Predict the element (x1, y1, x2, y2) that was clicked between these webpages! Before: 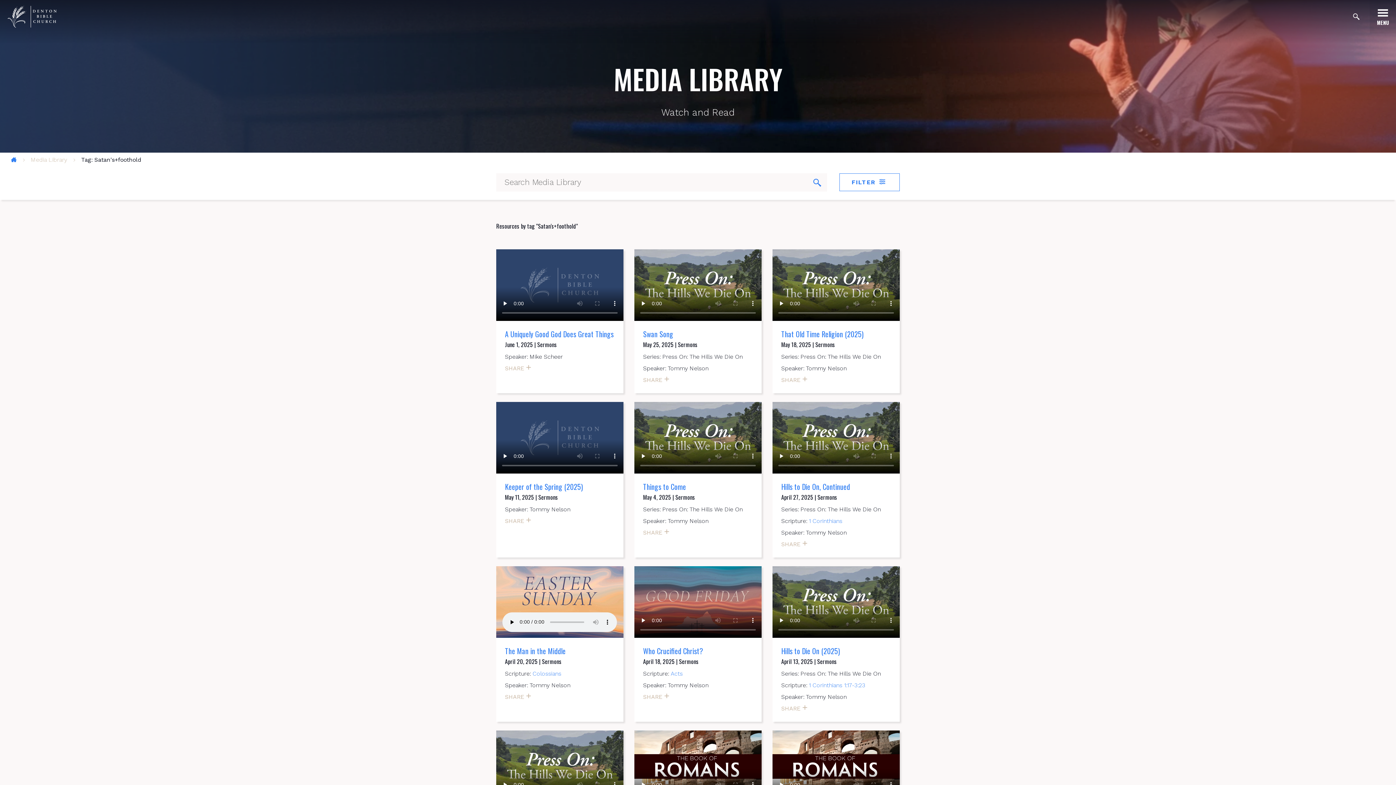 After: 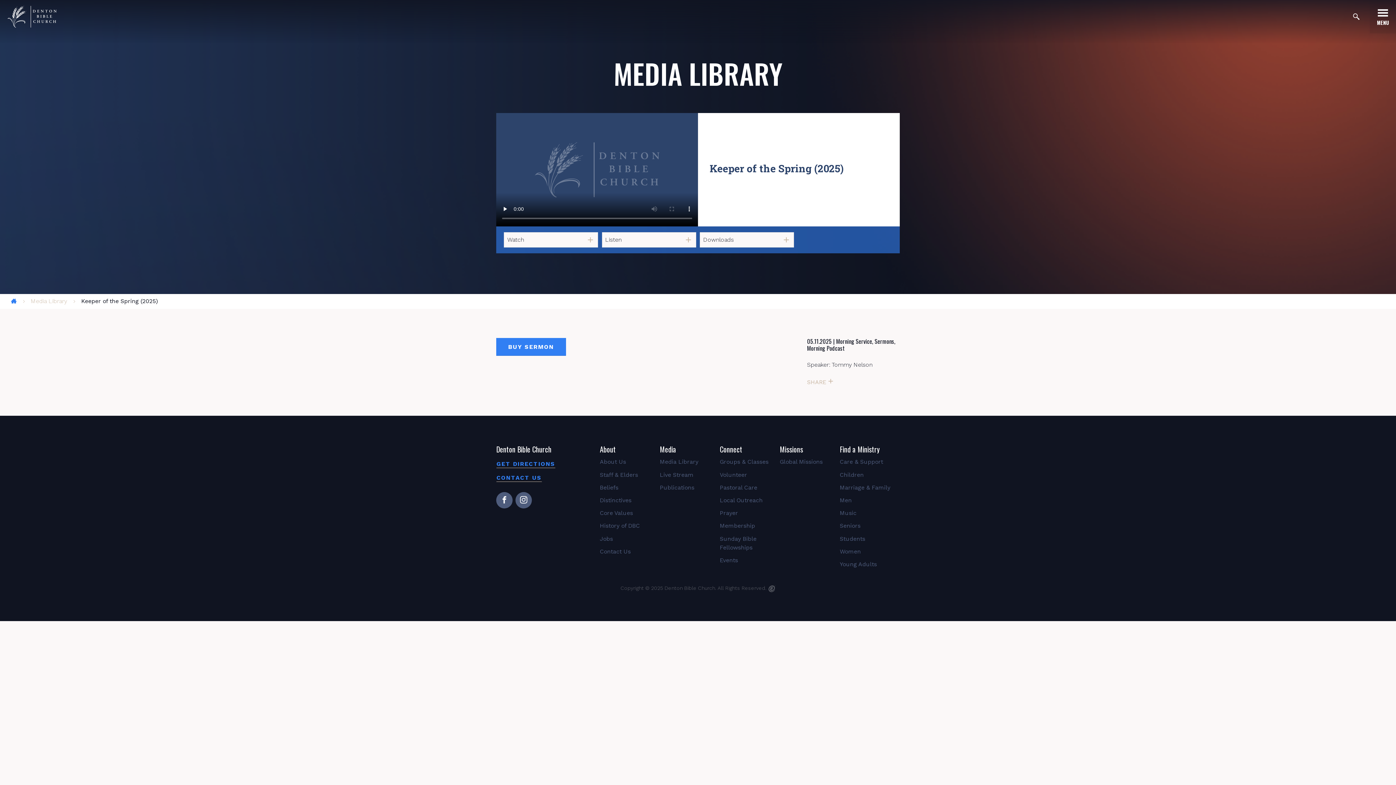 Action: bbox: (505, 481, 583, 492) label: Keeper of the Spring (2025)